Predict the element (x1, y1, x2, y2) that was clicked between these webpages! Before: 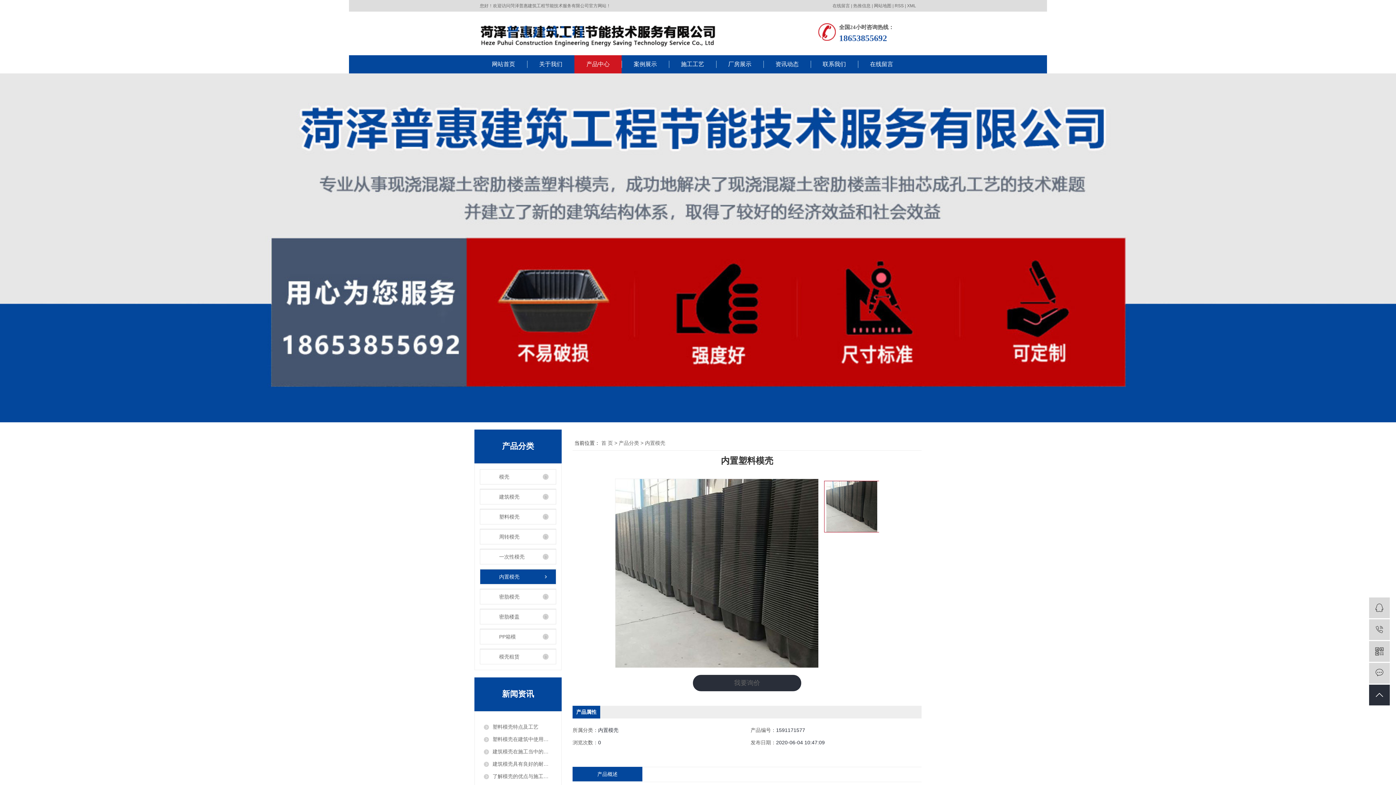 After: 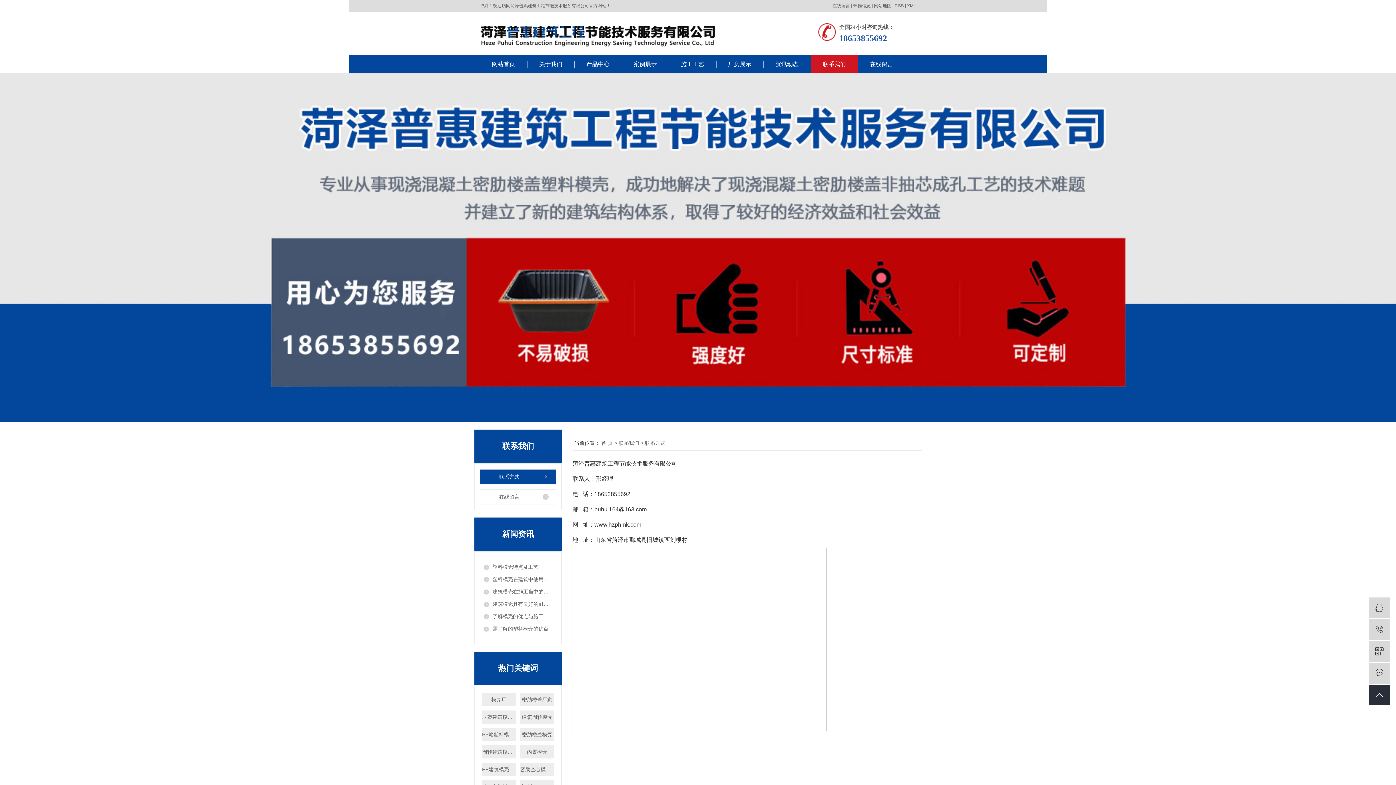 Action: bbox: (810, 55, 858, 73) label: 联系我们